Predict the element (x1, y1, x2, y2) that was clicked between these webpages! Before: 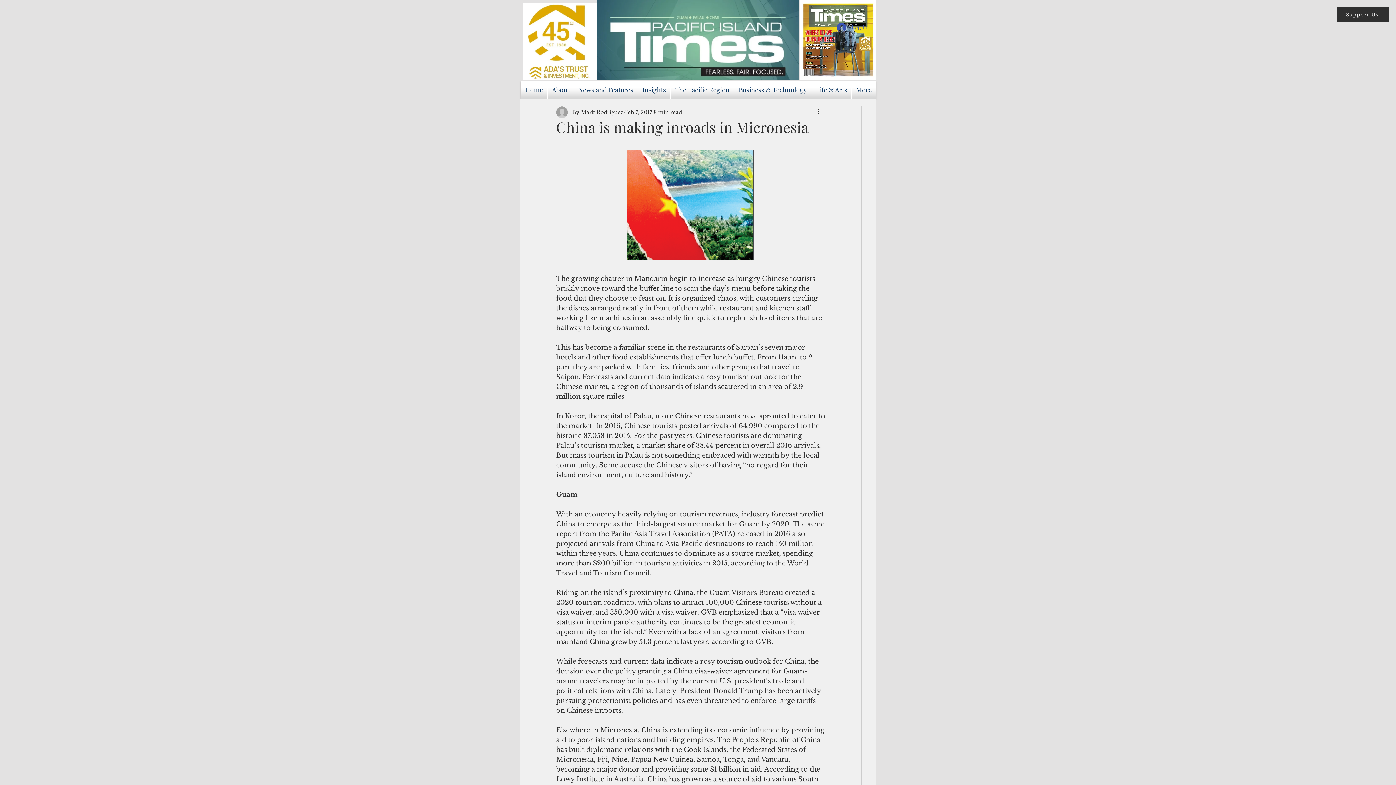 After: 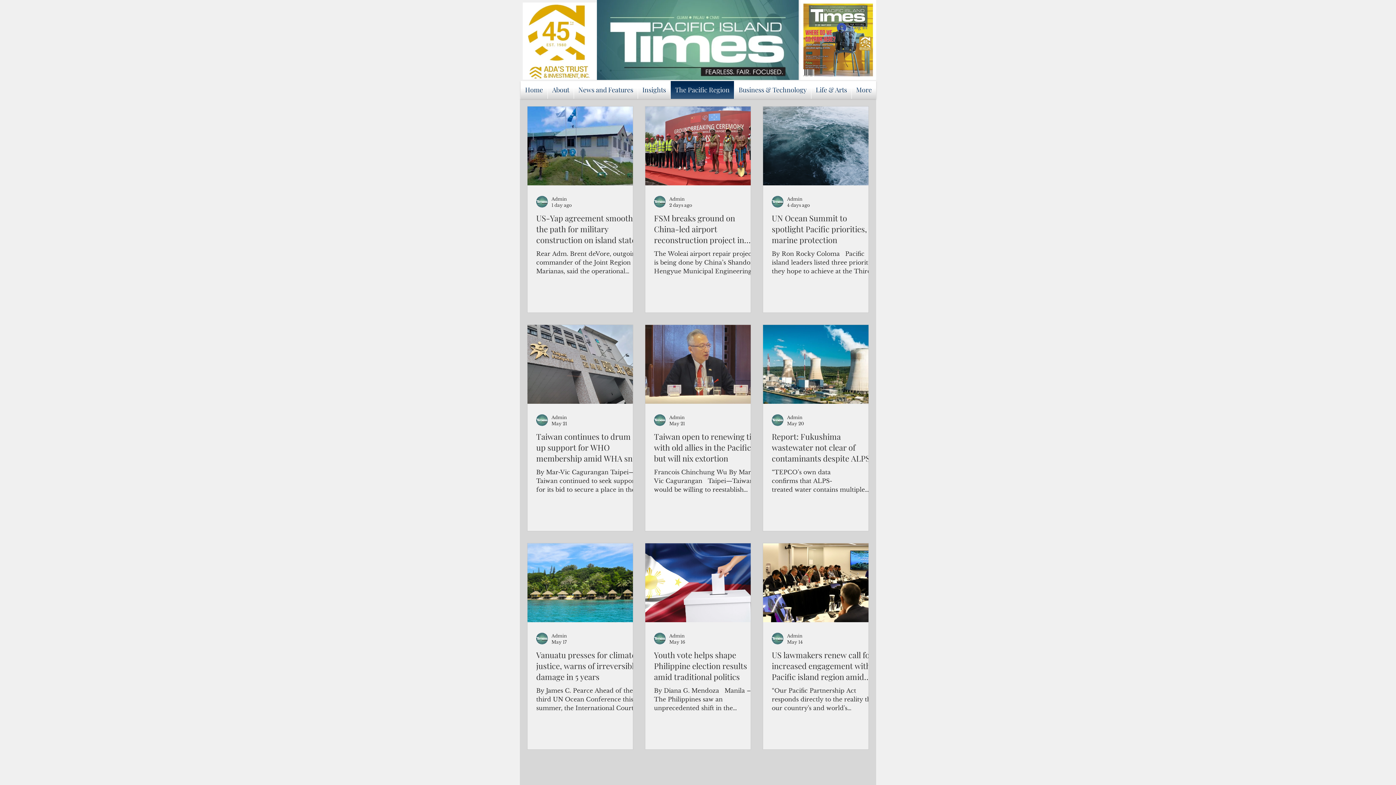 Action: bbox: (670, 81, 734, 98) label: The Pacific Region